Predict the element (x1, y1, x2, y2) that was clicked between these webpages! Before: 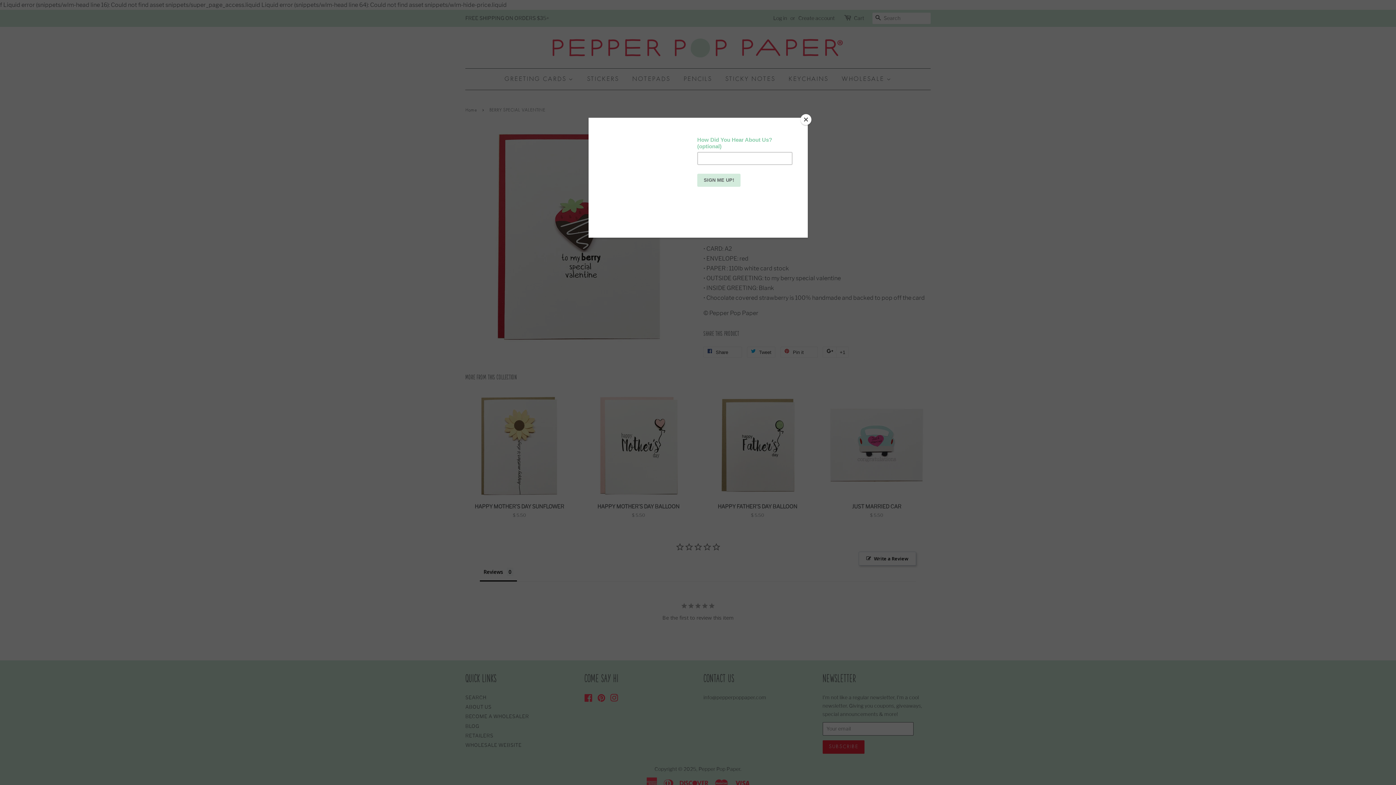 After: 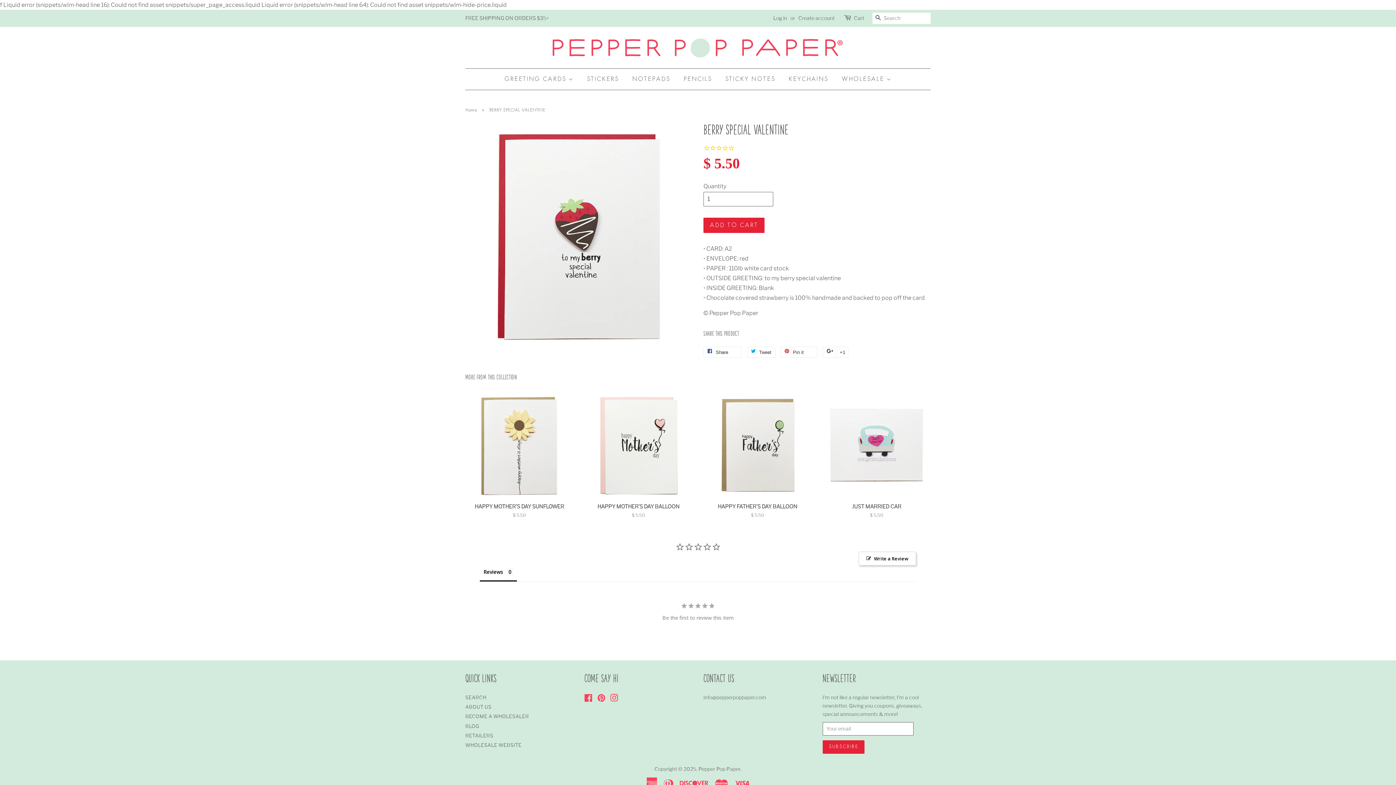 Action: label: Close bbox: (800, 114, 811, 125)